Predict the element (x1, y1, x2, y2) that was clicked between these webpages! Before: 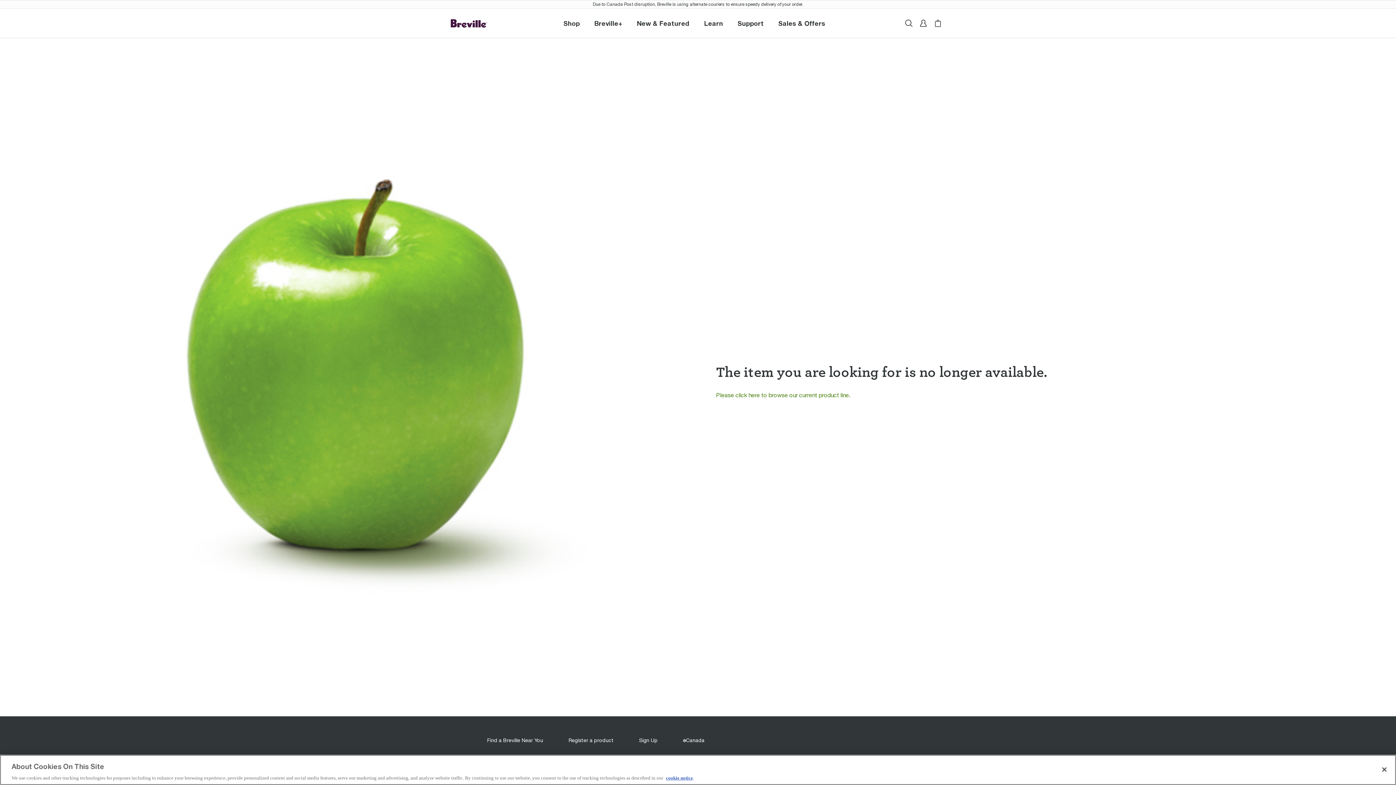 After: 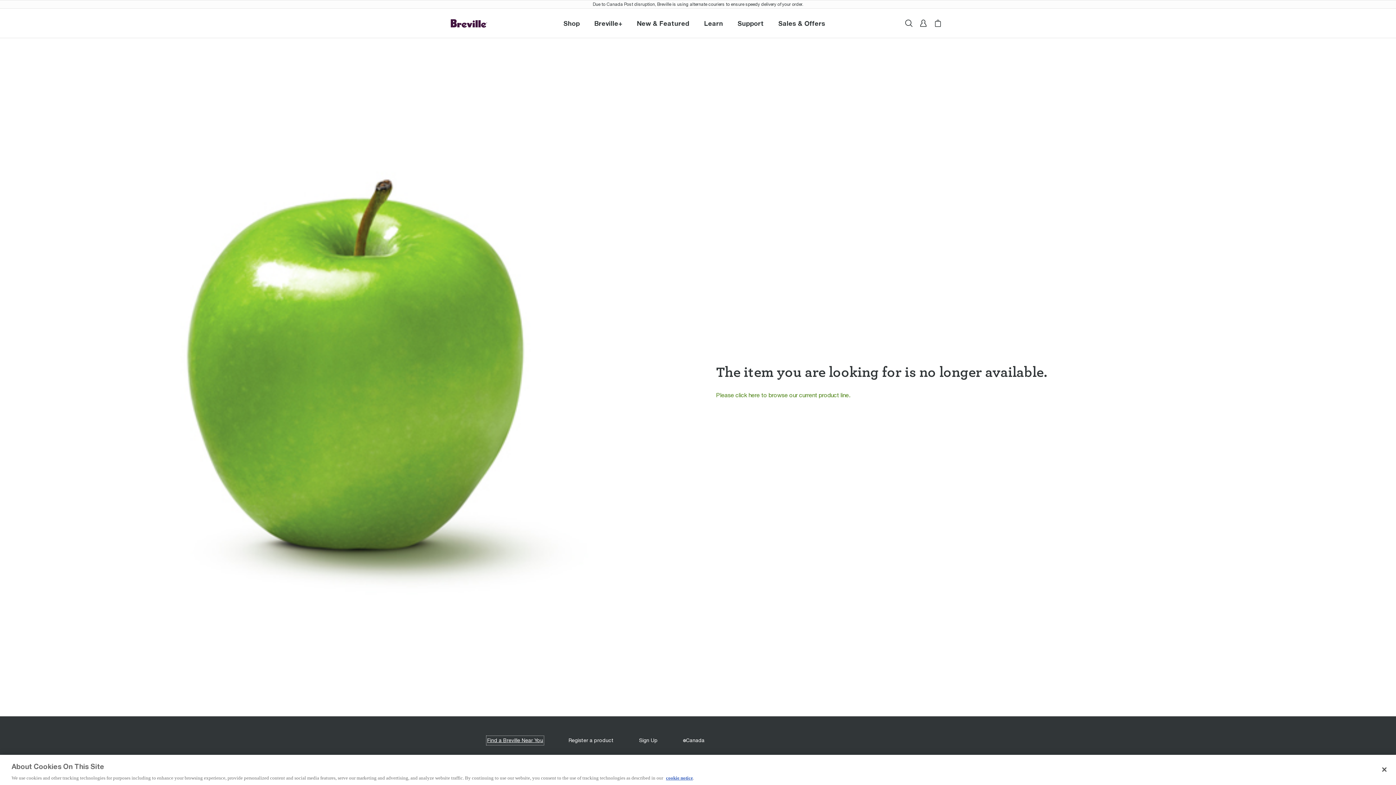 Action: label: Find a Breville Near You bbox: (487, 737, 543, 744)